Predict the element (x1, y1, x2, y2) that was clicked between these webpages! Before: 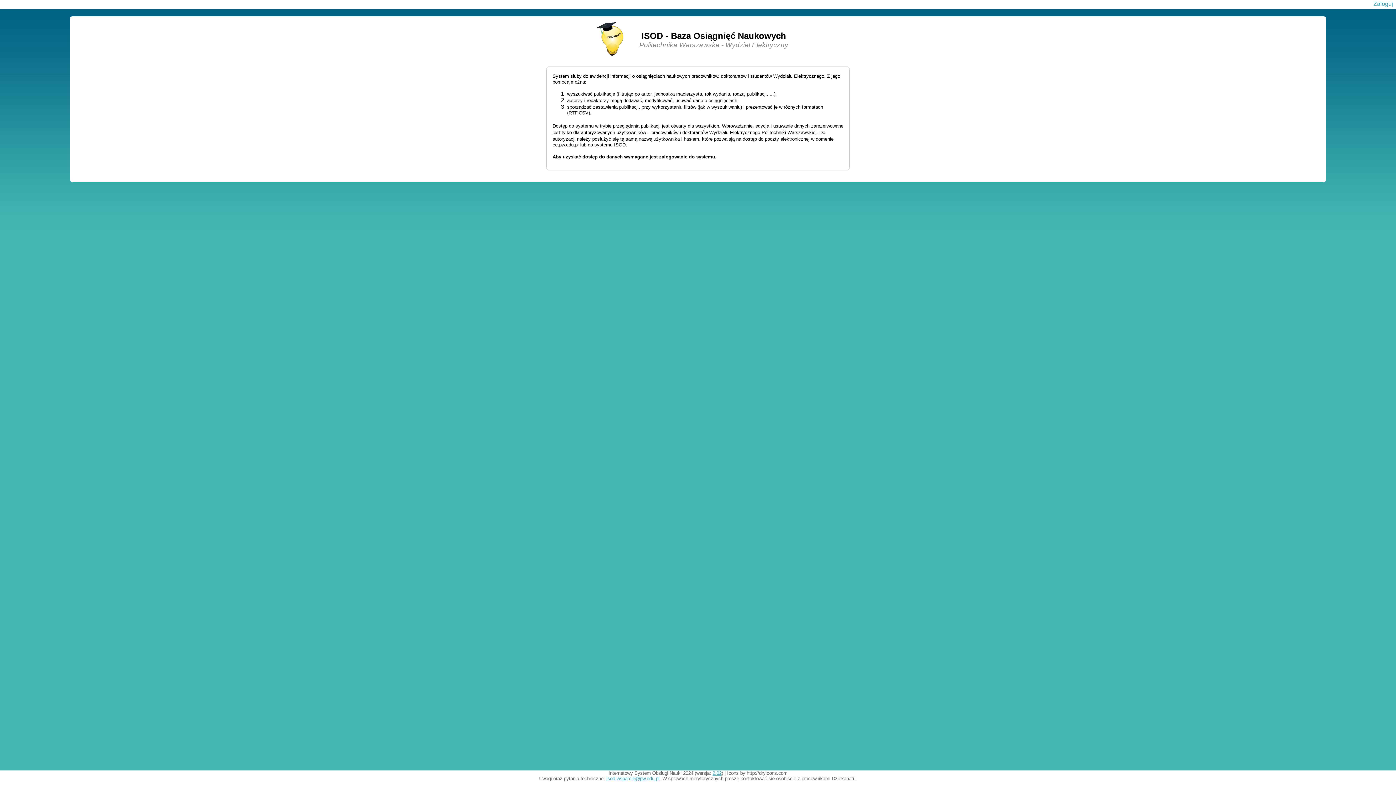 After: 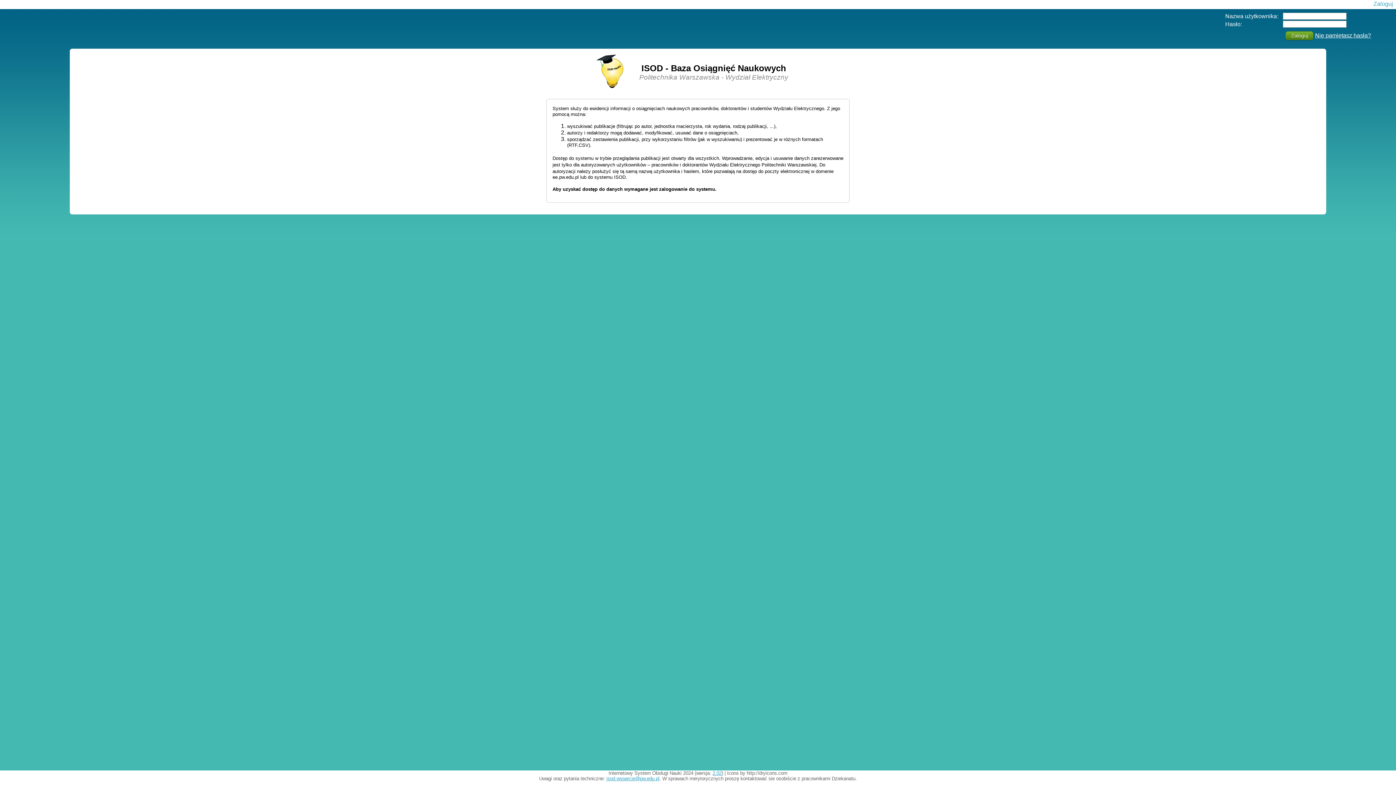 Action: label: Zaloguj bbox: (1373, 0, 1393, 6)